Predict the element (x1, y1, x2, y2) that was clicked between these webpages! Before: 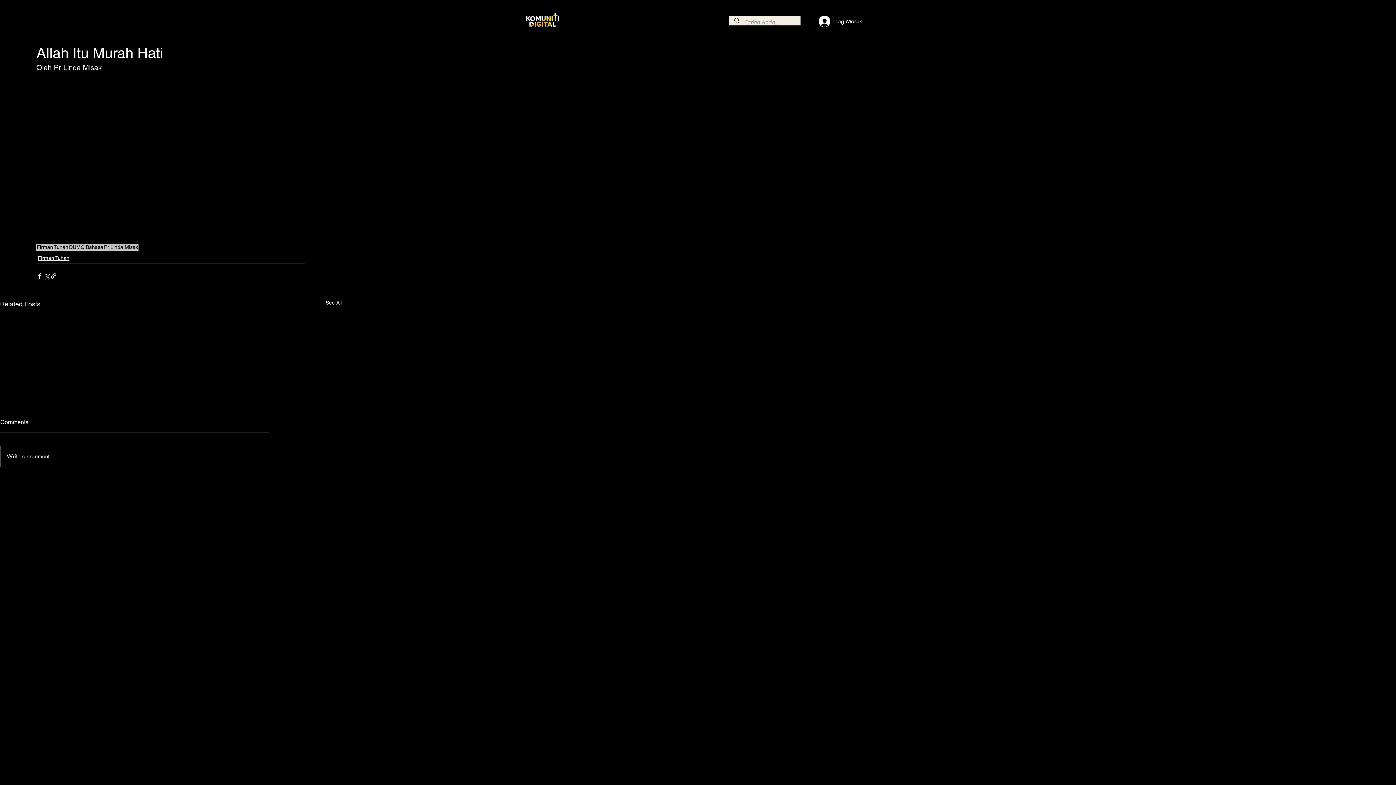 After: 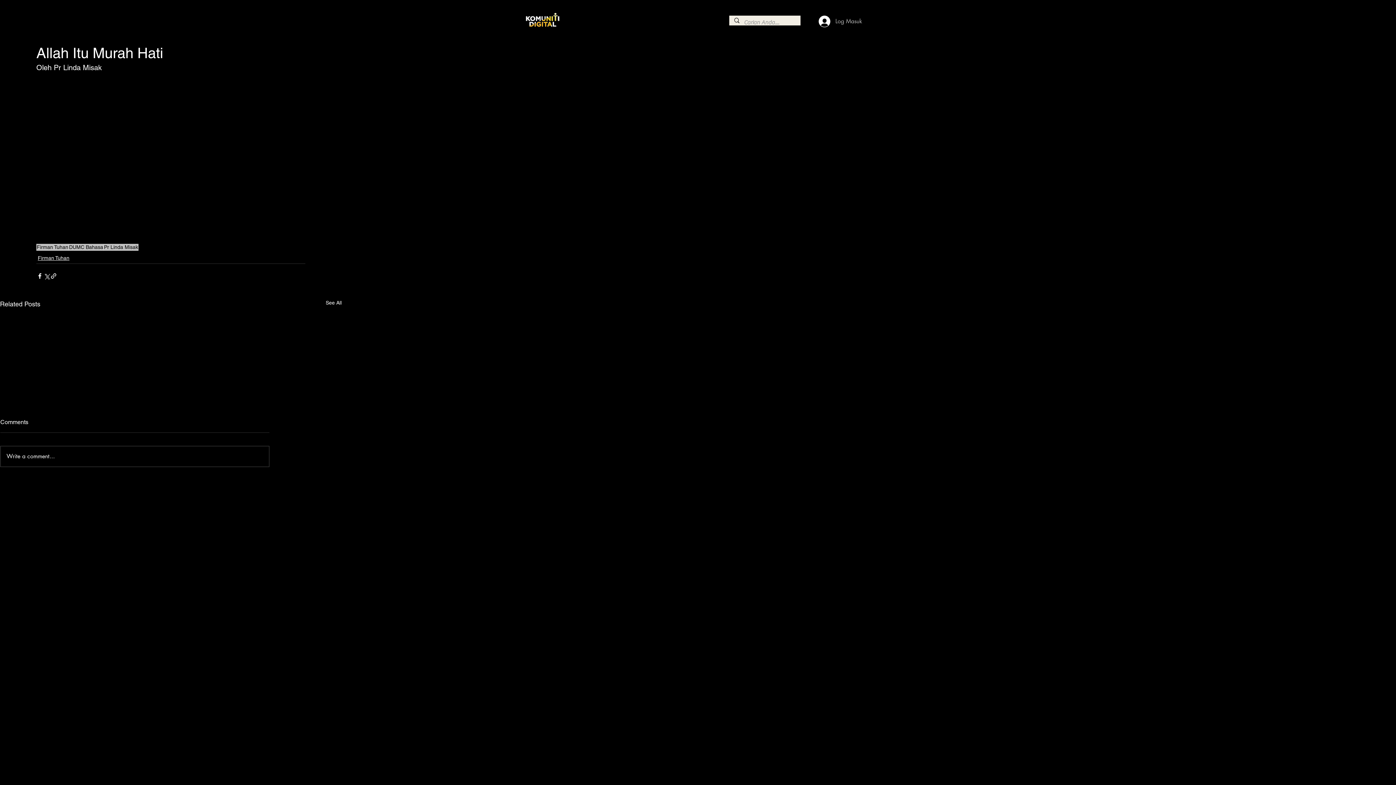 Action: bbox: (813, 13, 867, 29) label: Log Masuk